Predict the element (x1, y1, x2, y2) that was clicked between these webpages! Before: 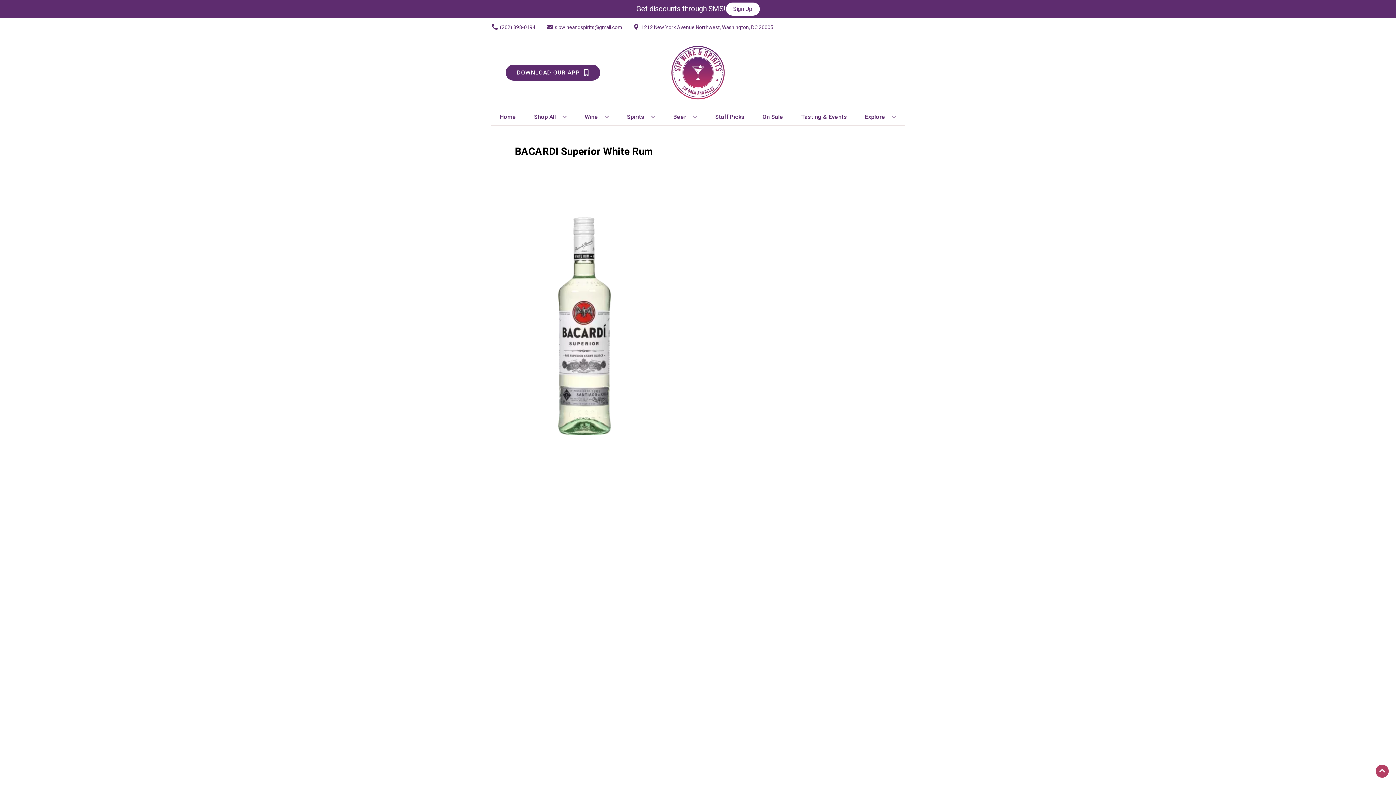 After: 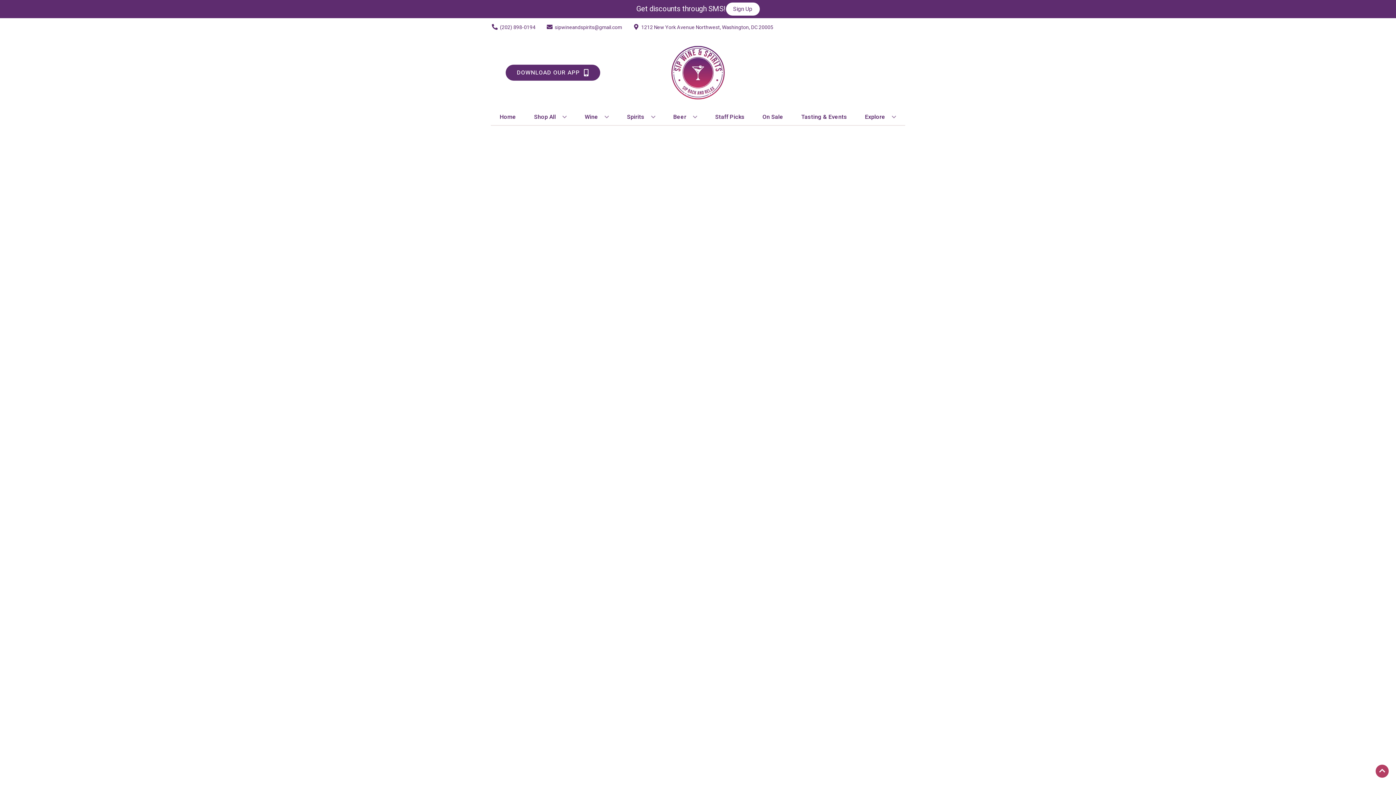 Action: label: Staff Picks bbox: (712, 109, 747, 125)